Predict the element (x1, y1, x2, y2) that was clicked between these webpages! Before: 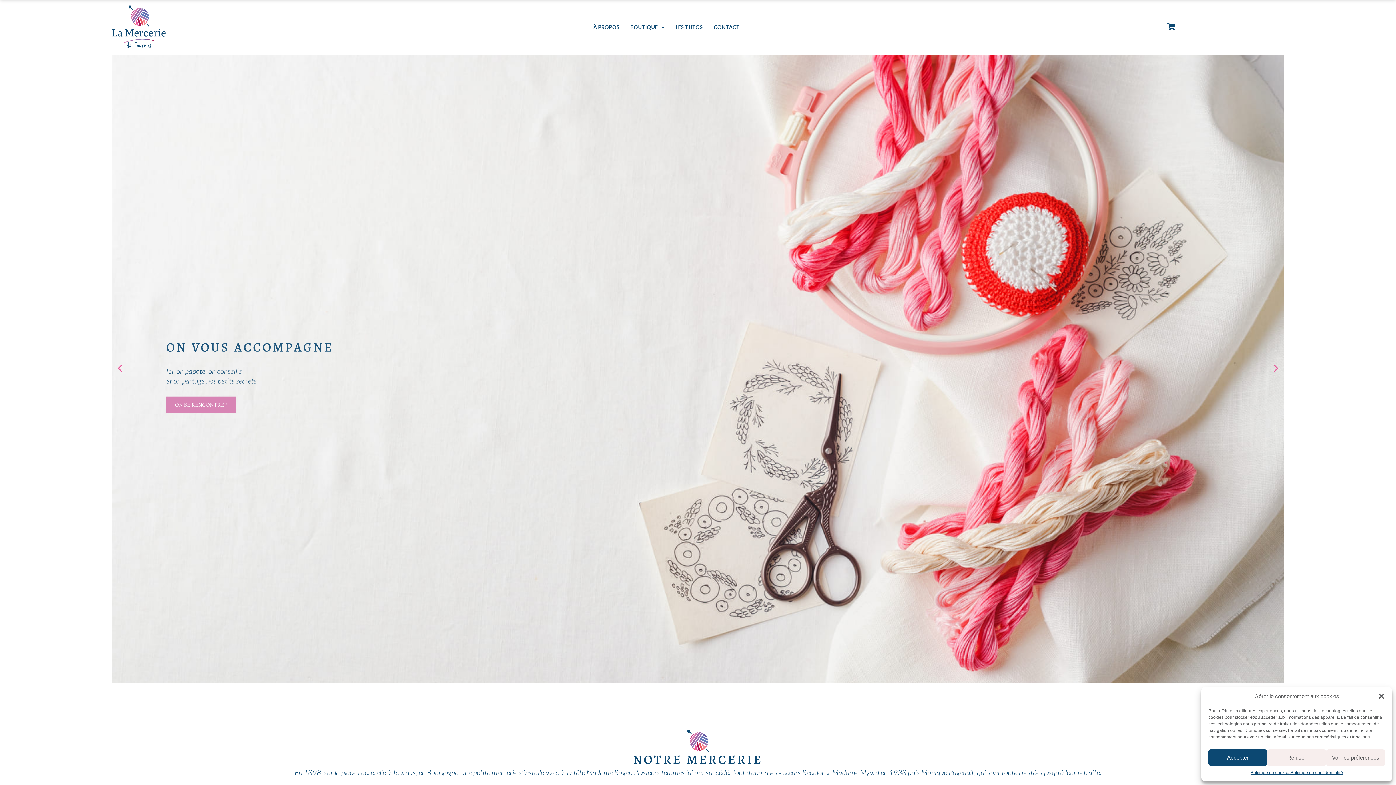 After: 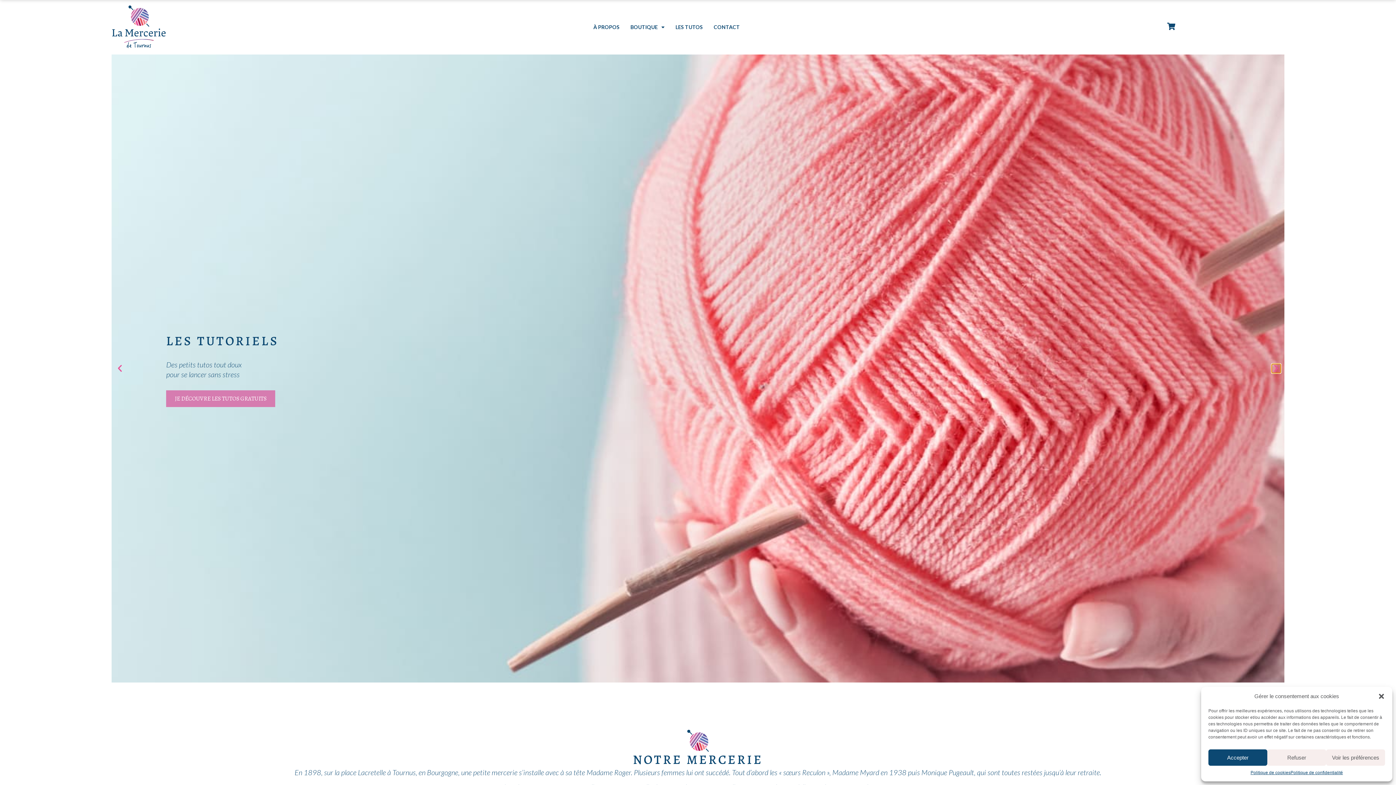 Action: label: Next slide bbox: (1271, 364, 1281, 373)